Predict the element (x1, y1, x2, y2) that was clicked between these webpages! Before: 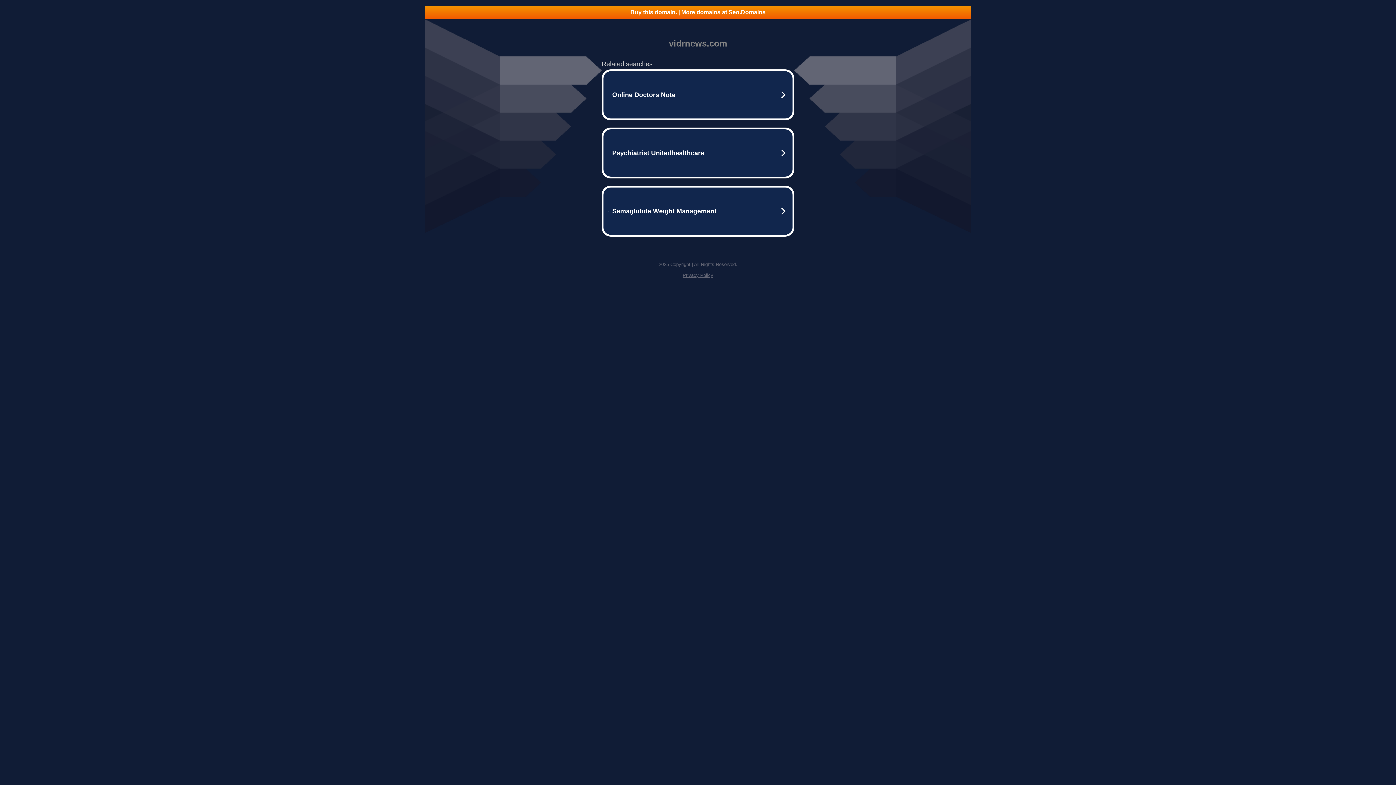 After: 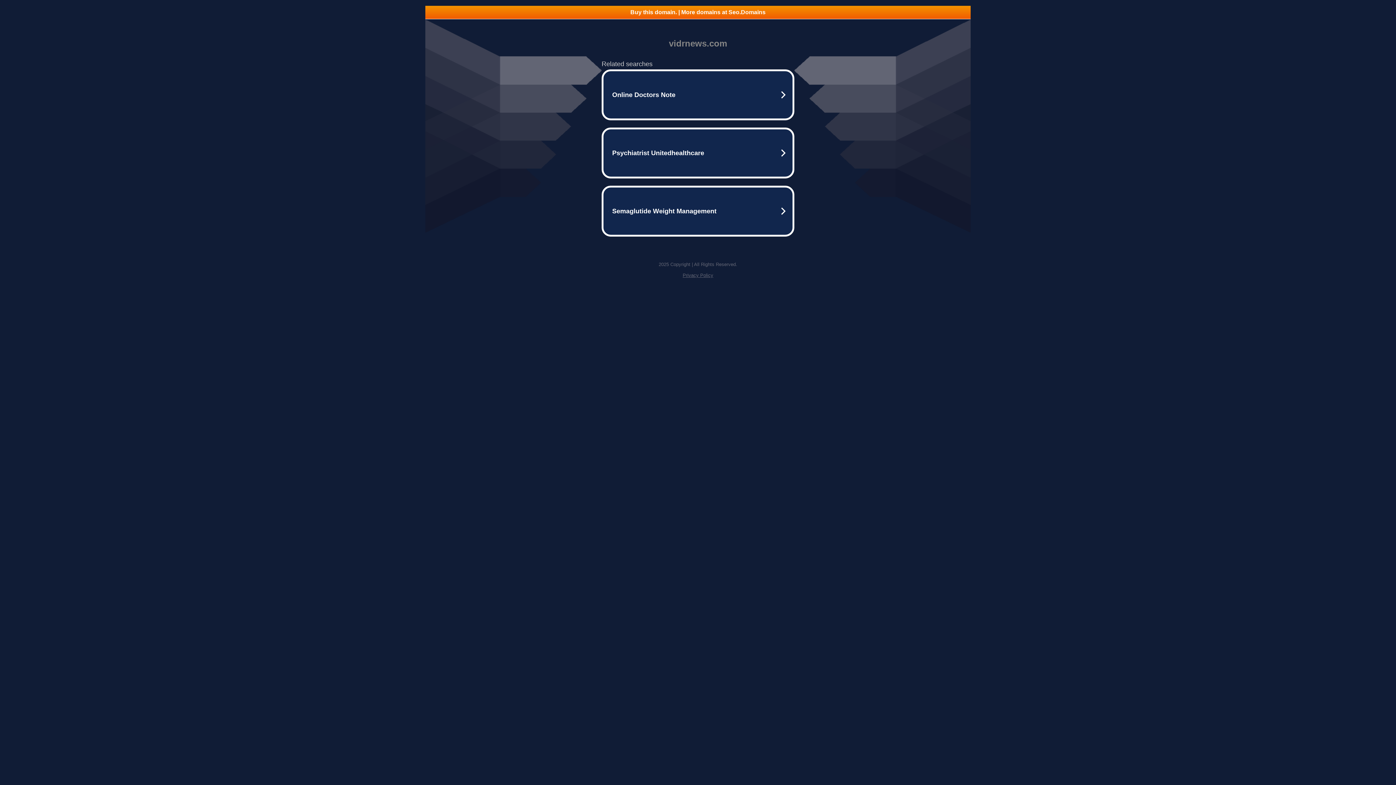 Action: bbox: (682, 272, 713, 278) label: Privacy Policy